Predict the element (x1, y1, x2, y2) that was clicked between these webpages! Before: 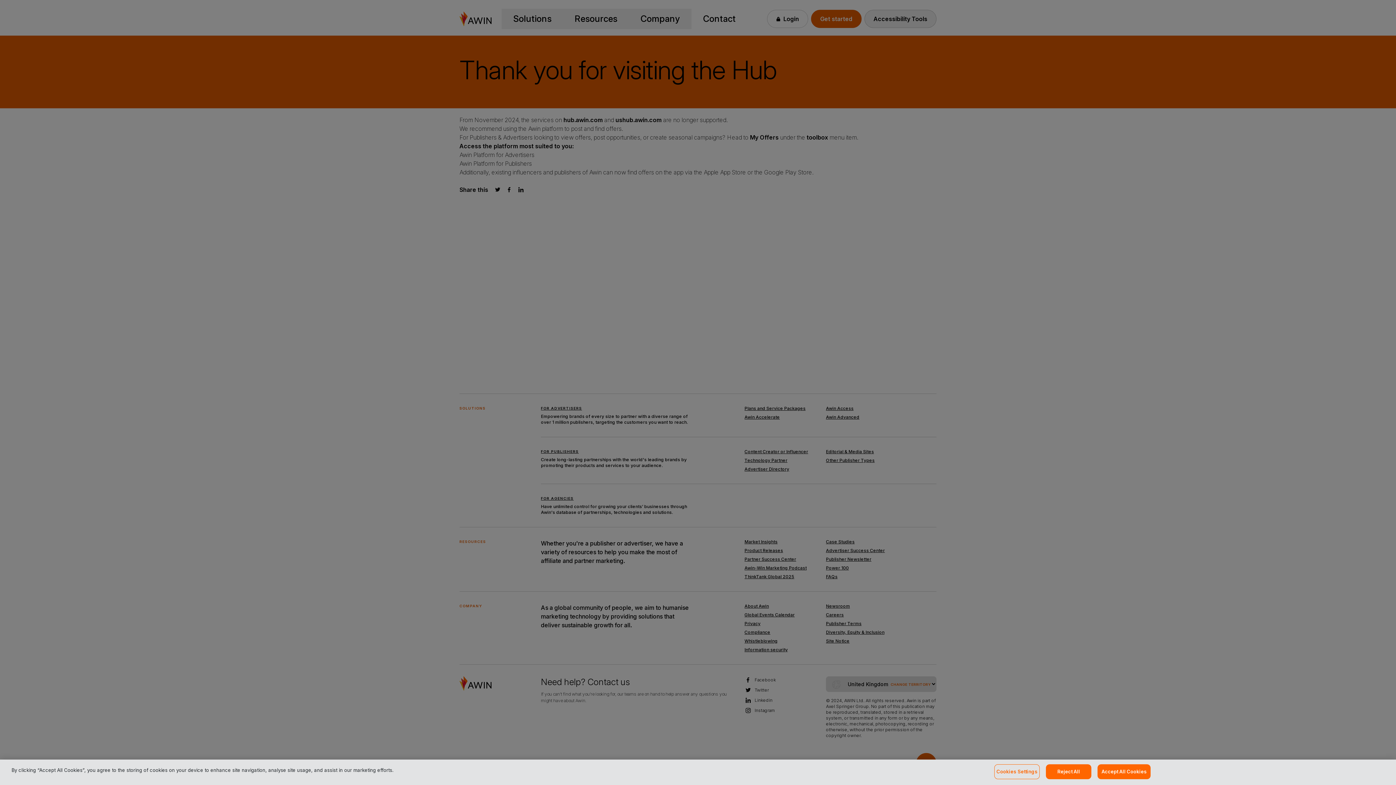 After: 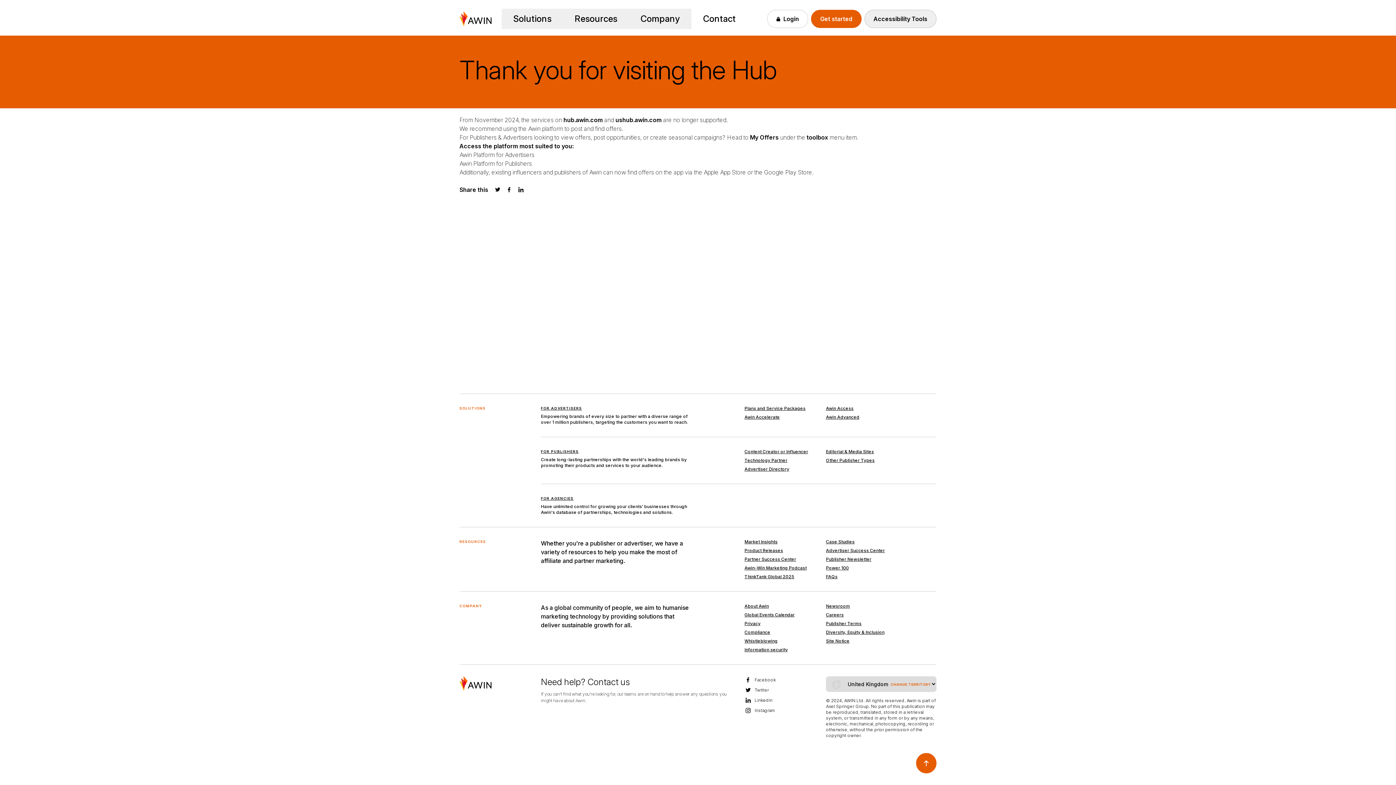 Action: label: Accept All Cookies bbox: (1097, 764, 1151, 779)